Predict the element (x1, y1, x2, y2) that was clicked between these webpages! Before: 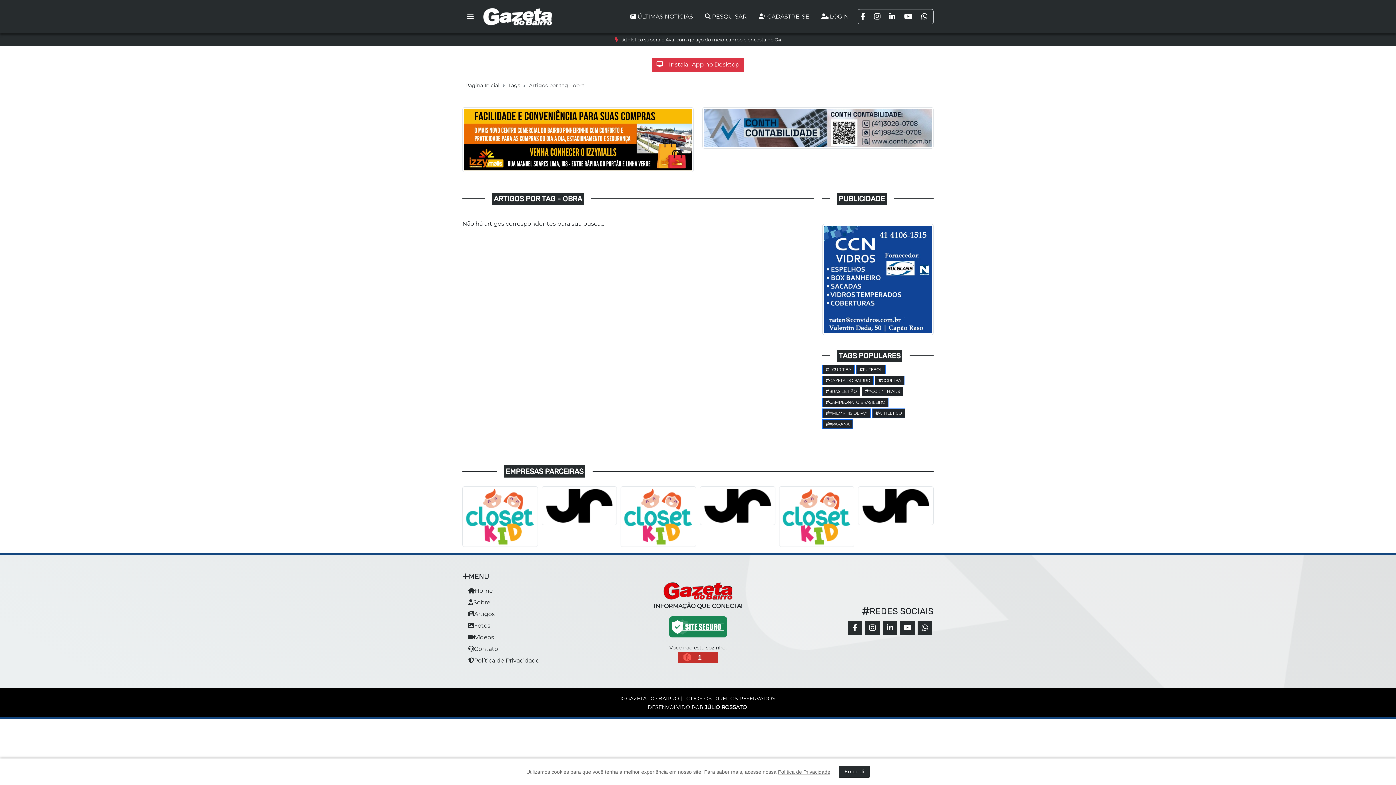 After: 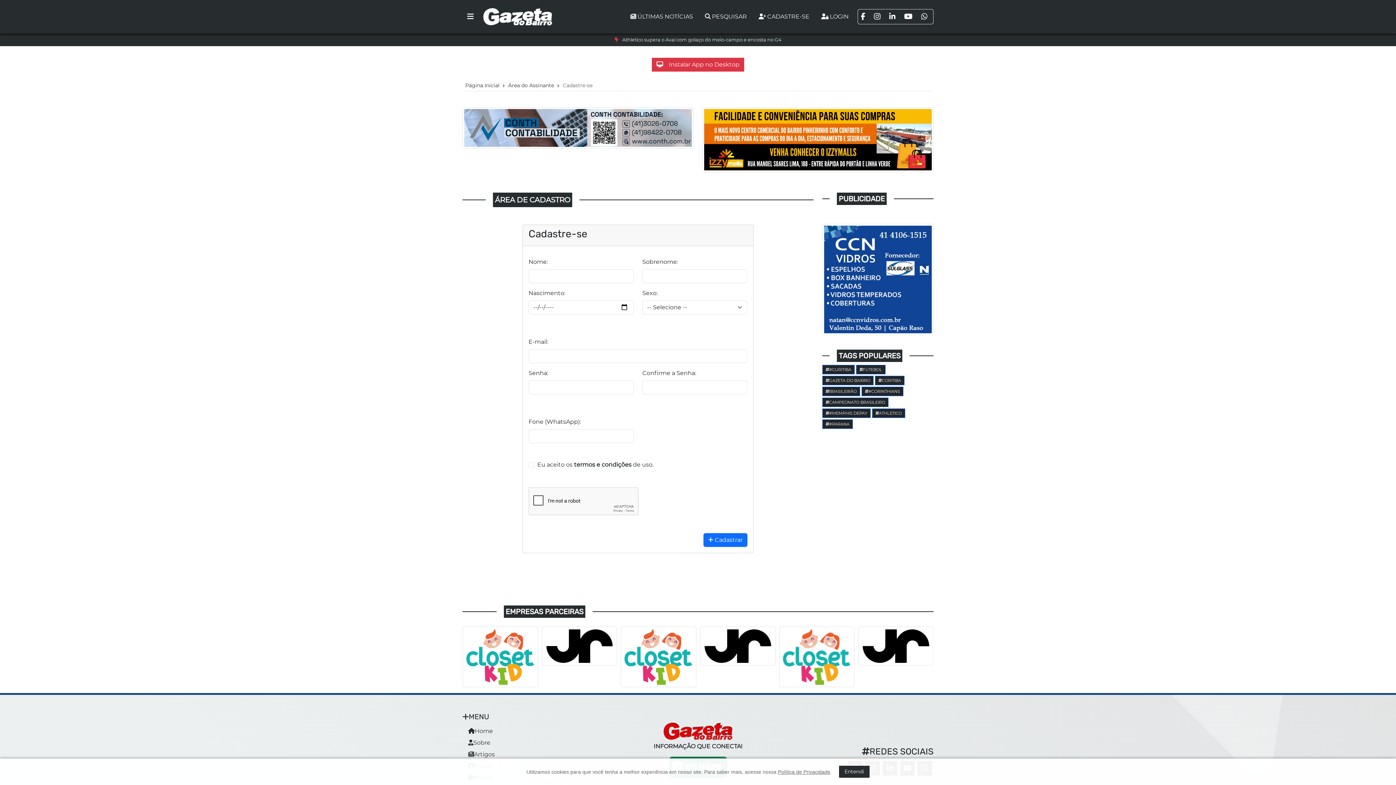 Action: bbox: (755, 9, 812, 24) label: CADASTRE-SE